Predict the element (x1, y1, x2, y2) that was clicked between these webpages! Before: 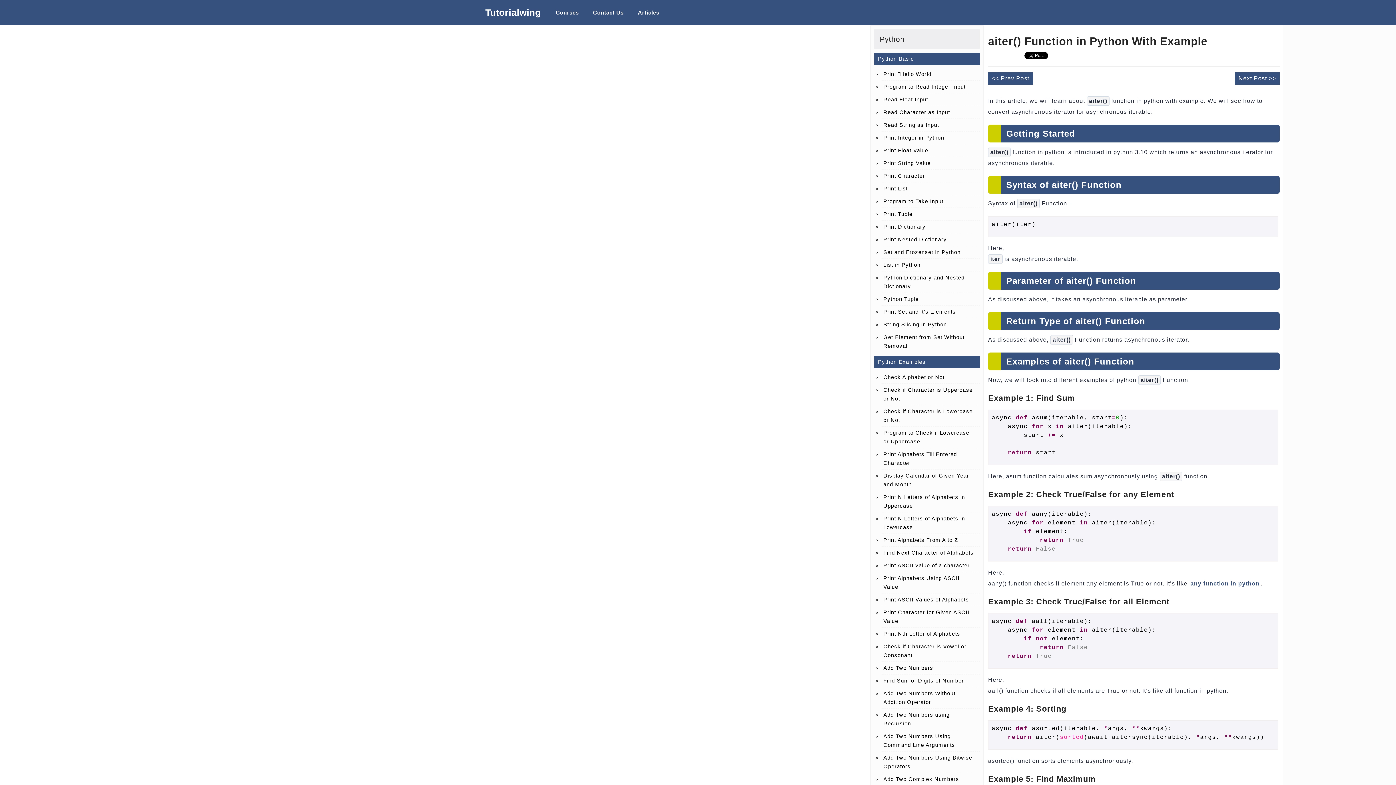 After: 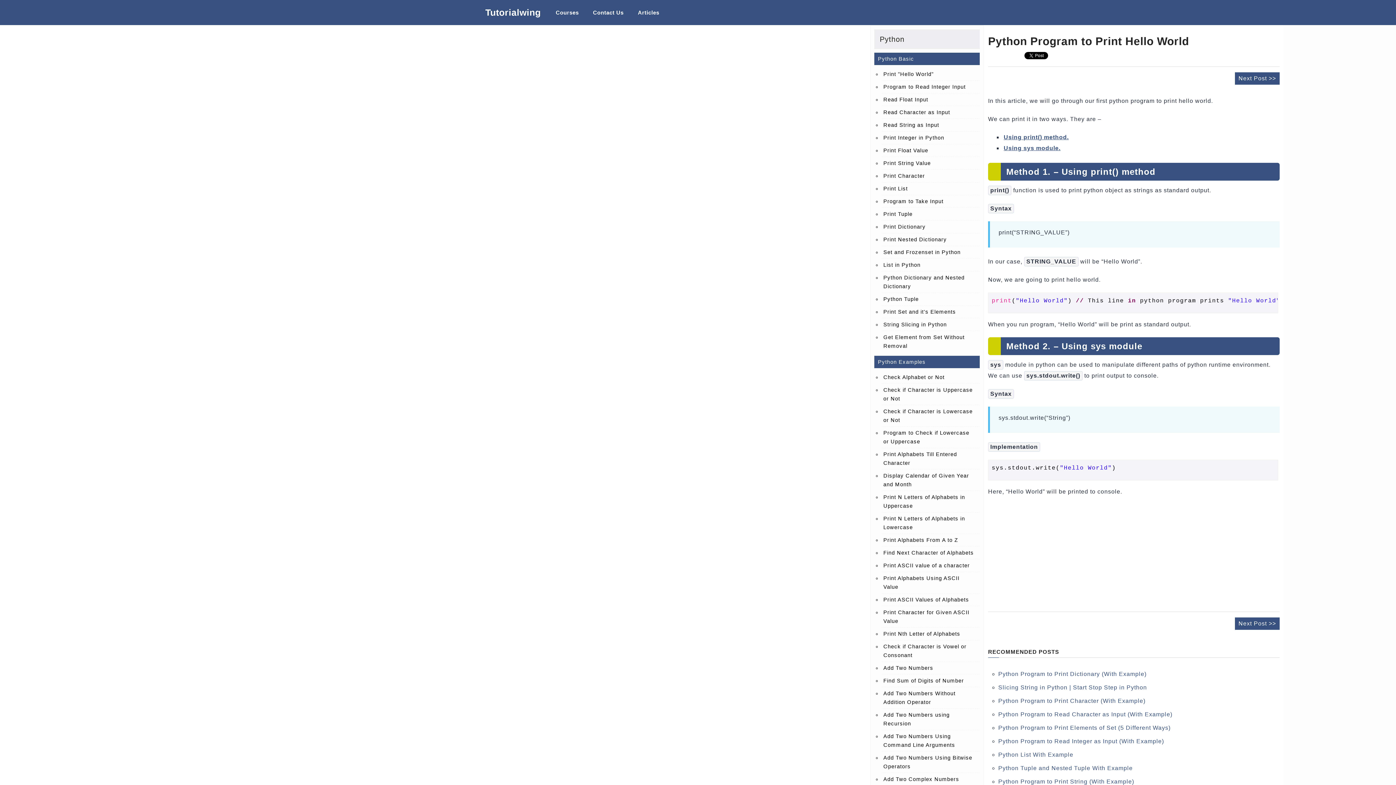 Action: bbox: (881, 68, 979, 80) label: Print "Hello World"